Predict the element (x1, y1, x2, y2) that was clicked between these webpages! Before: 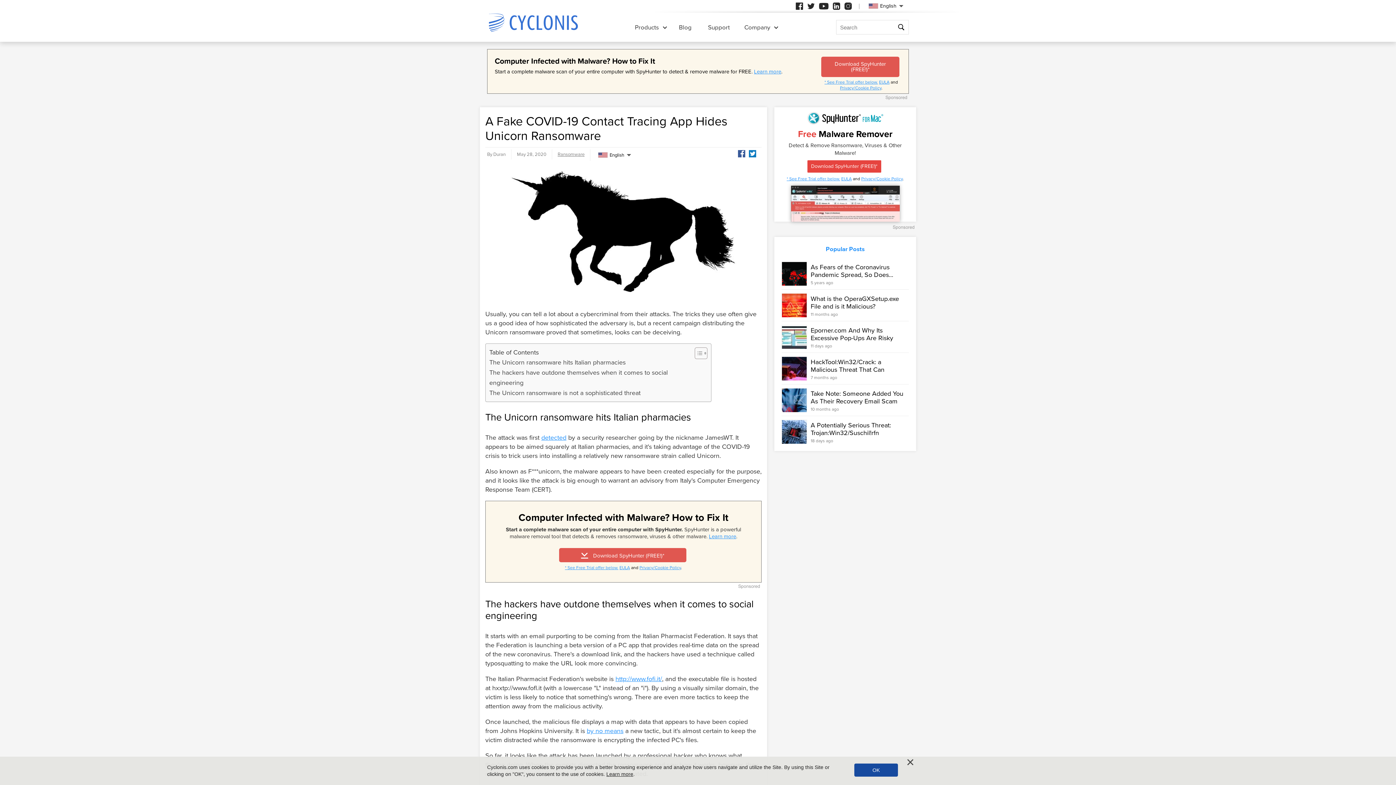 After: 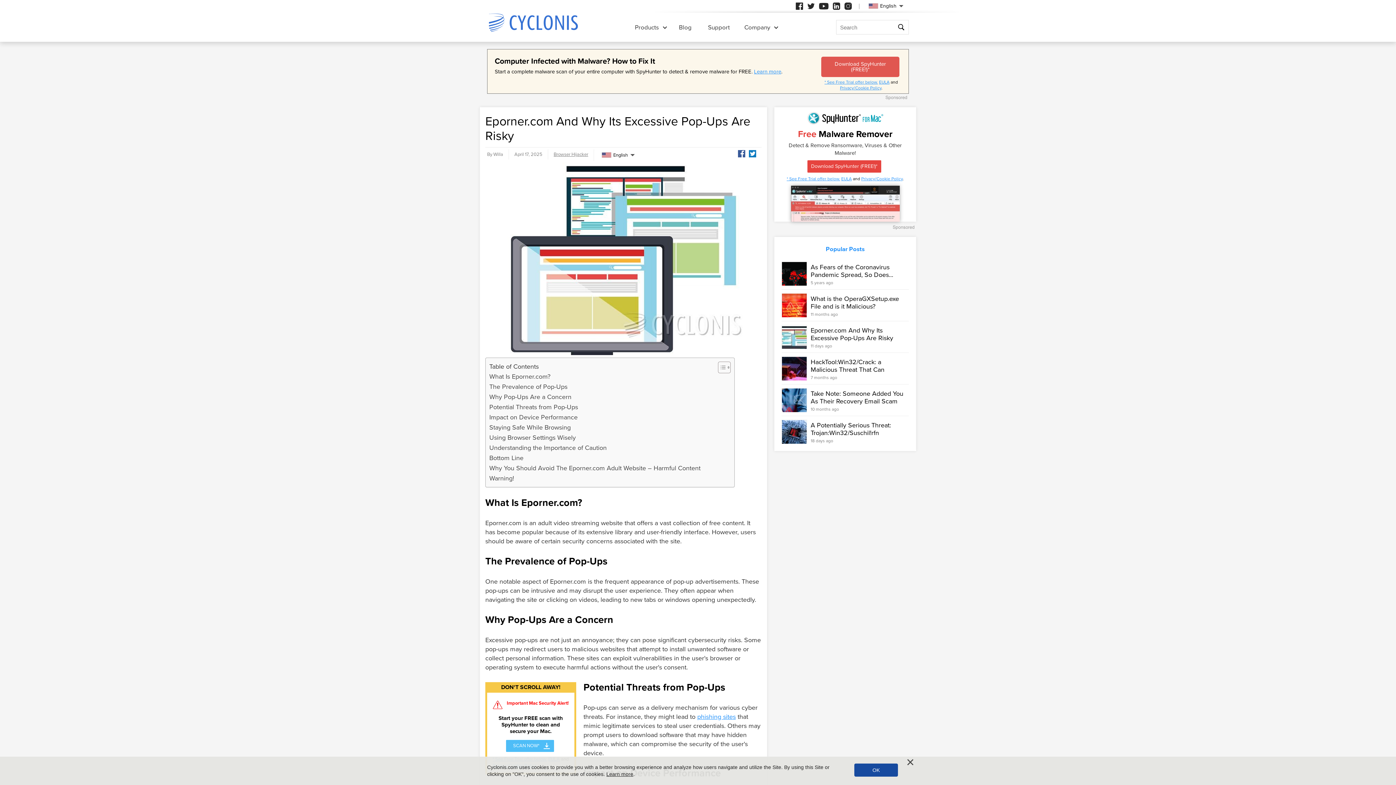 Action: bbox: (810, 326, 893, 342) label: Eporner.com And Why Its Excessive Pop-Ups Are Risky